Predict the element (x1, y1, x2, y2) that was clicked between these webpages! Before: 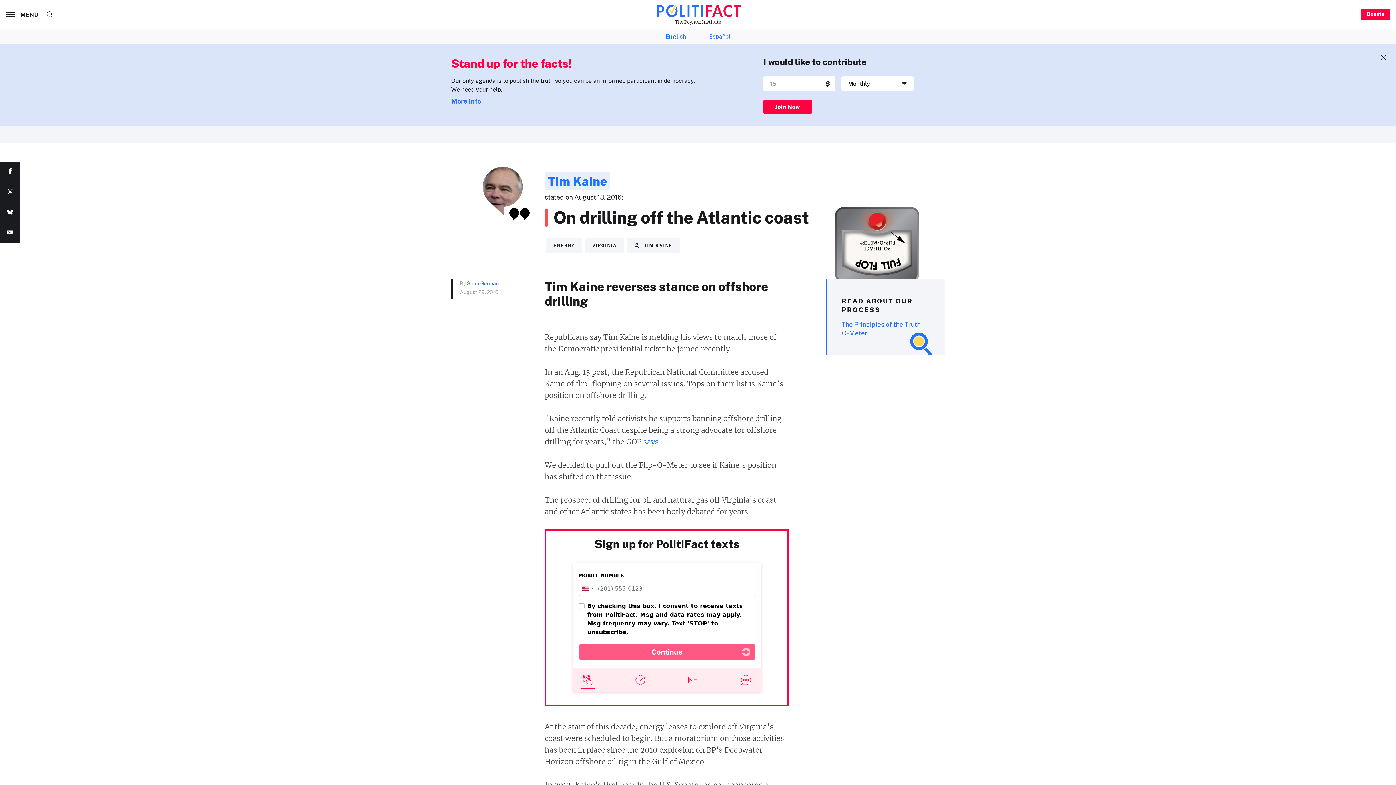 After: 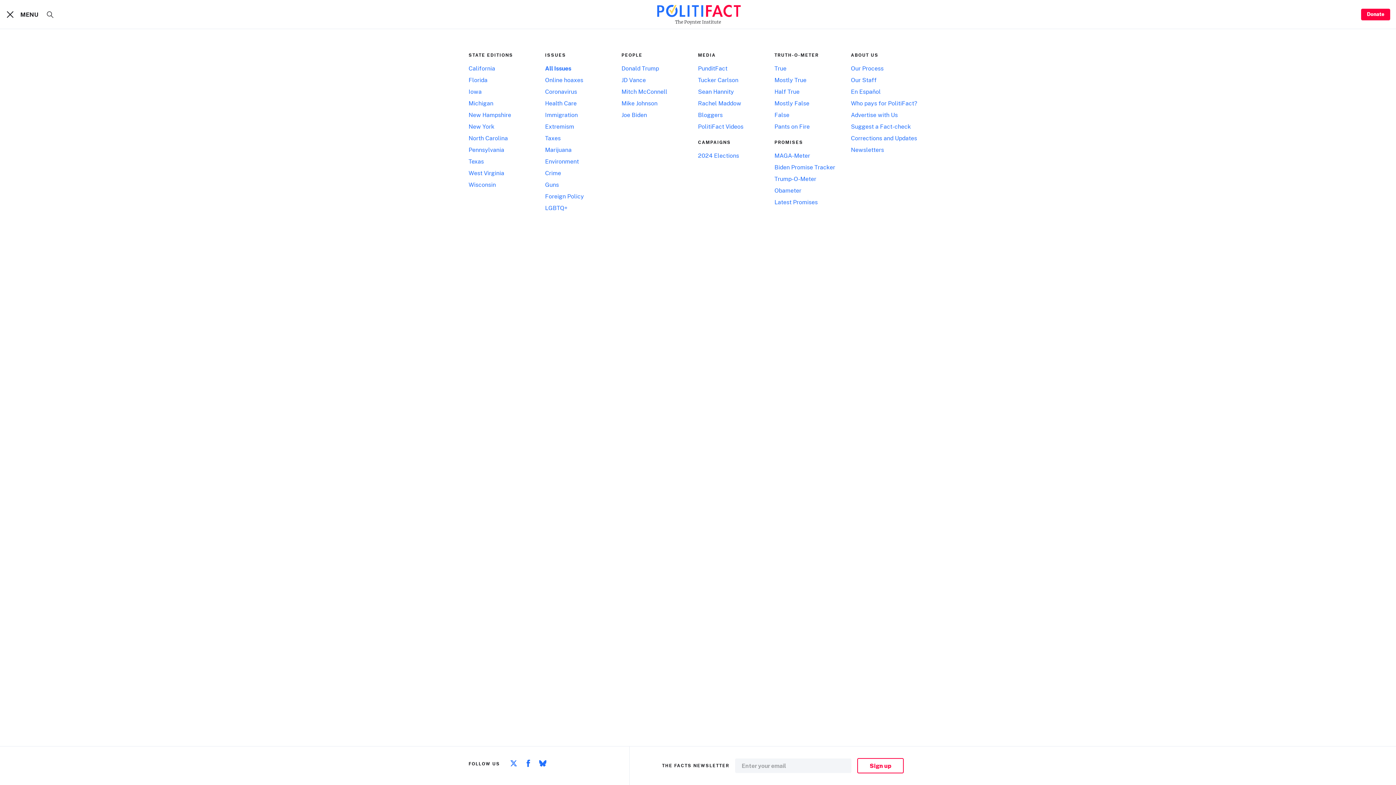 Action: label:  MENU bbox: (5, 10, 40, 18)